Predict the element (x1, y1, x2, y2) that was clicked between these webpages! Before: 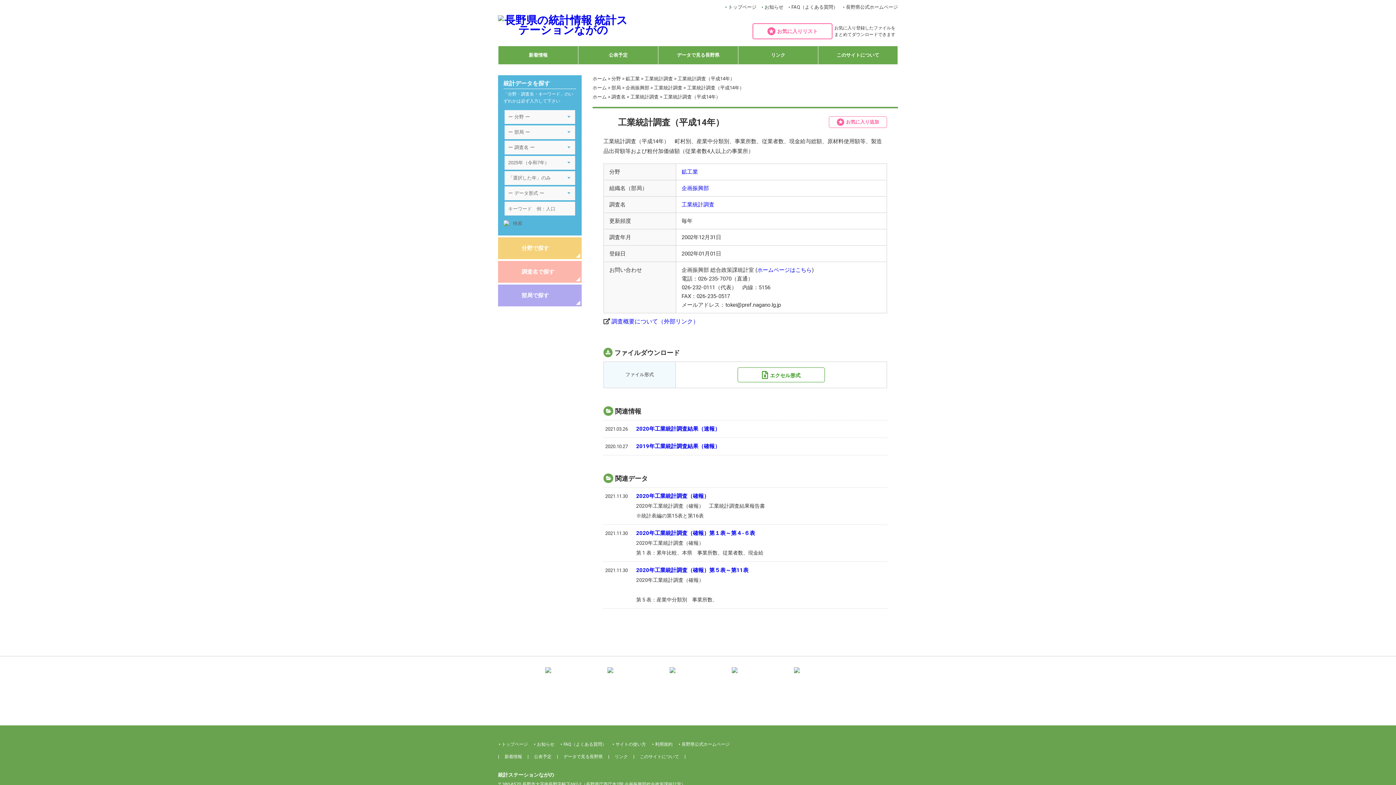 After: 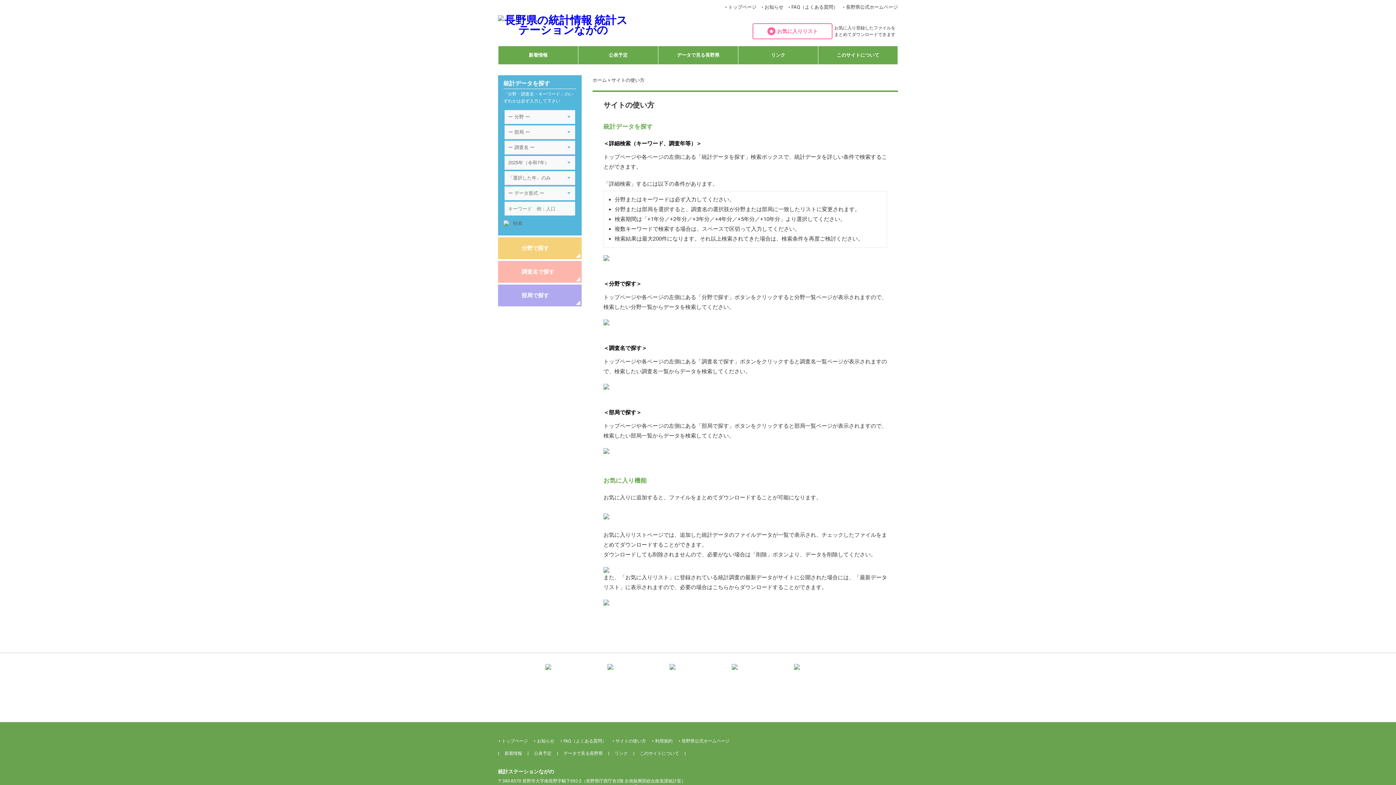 Action: label: サイトの使い方 bbox: (615, 742, 646, 747)